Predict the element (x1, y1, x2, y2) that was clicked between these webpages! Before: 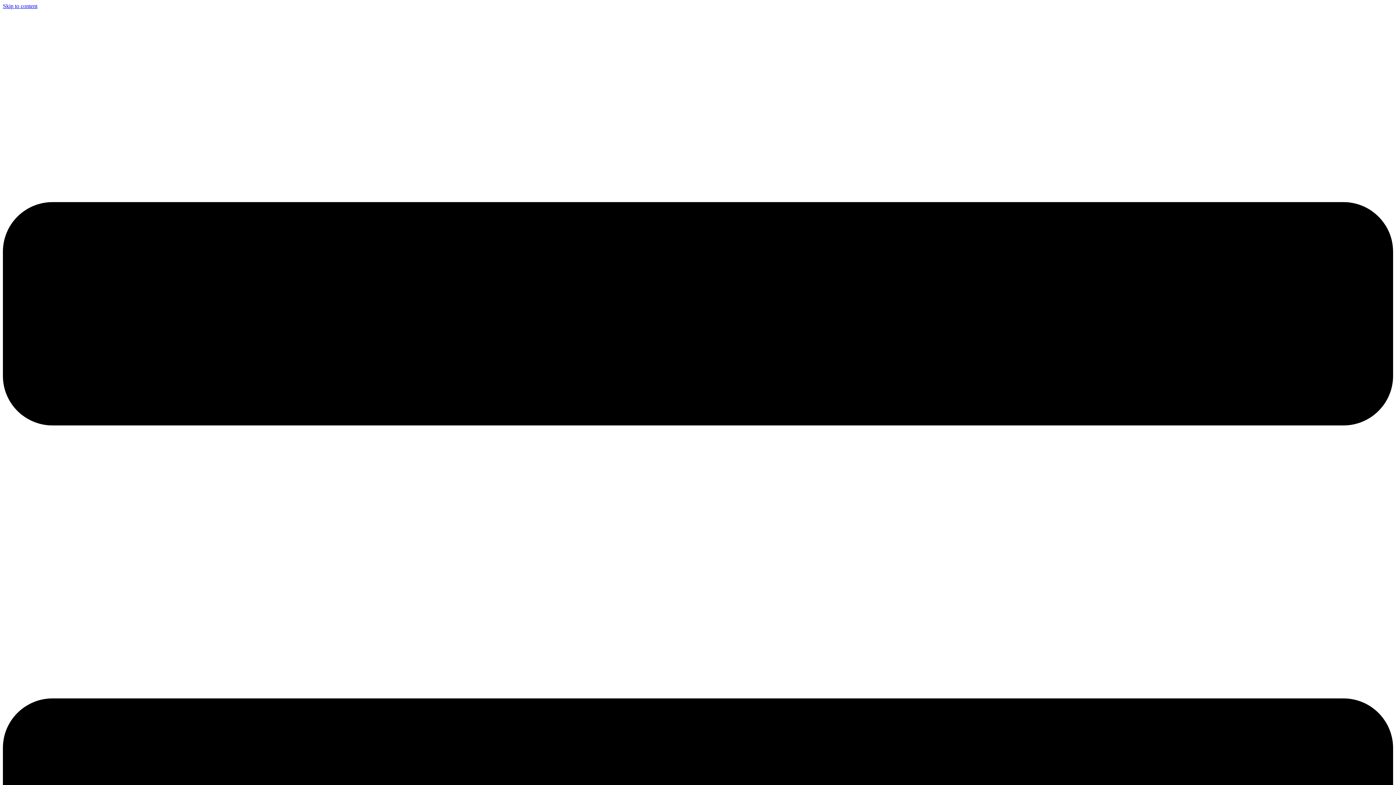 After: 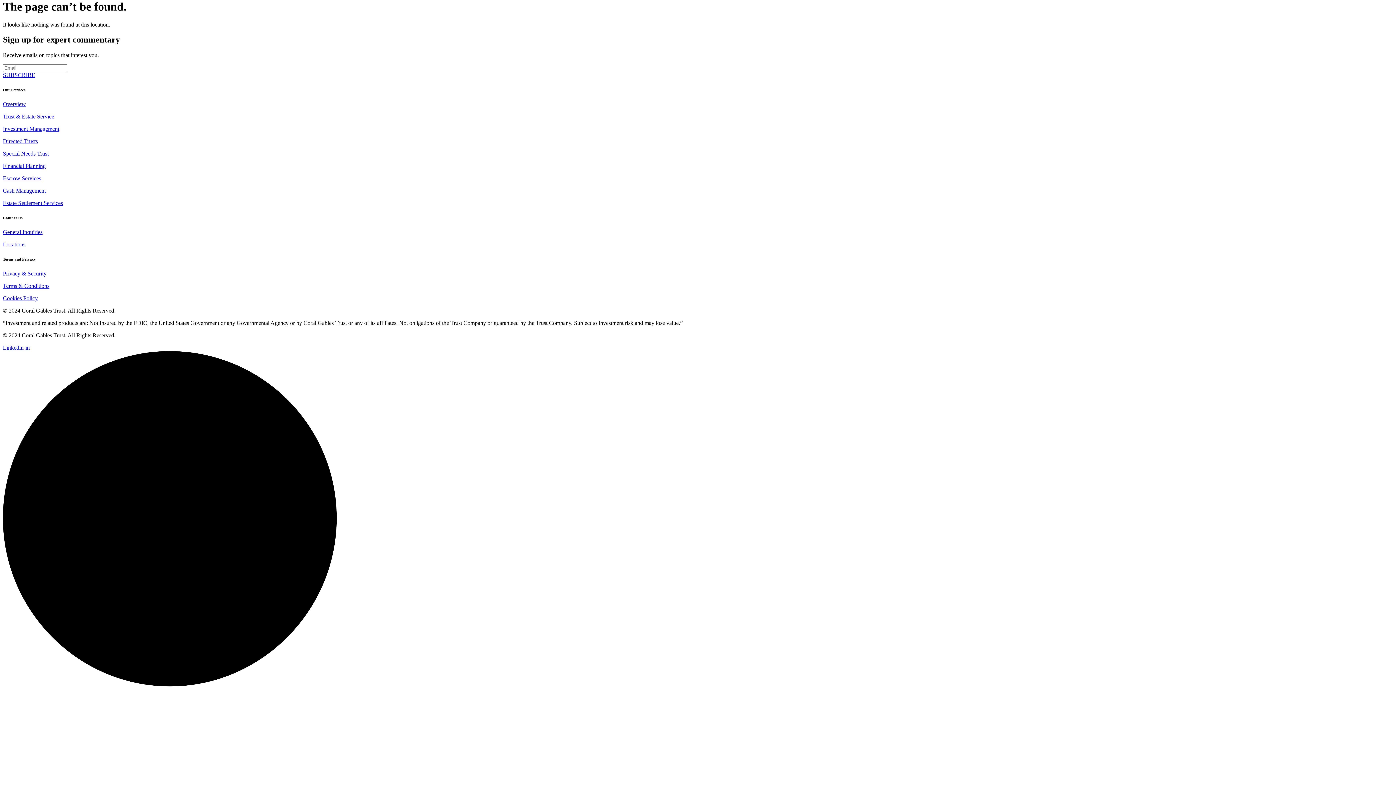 Action: bbox: (2, 2, 37, 9) label: Skip to content